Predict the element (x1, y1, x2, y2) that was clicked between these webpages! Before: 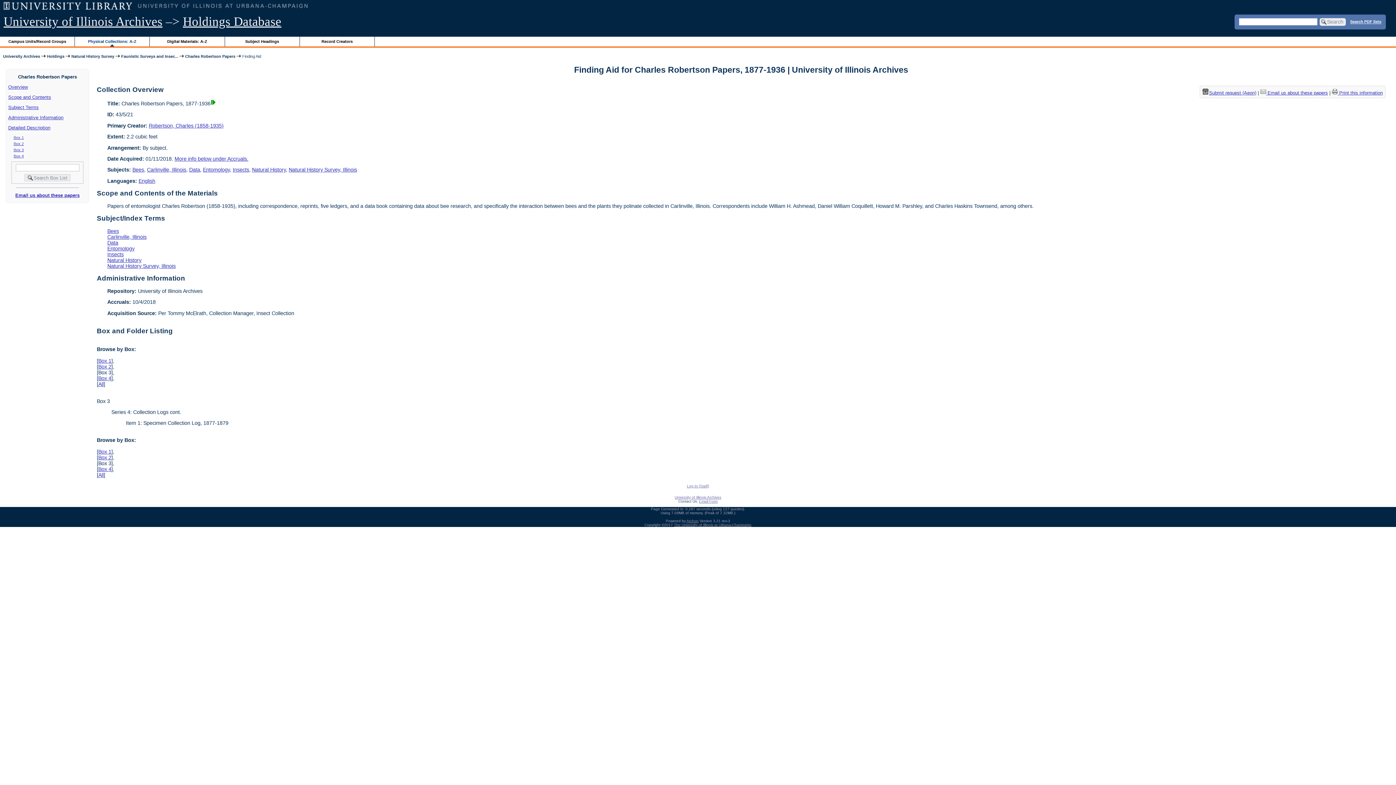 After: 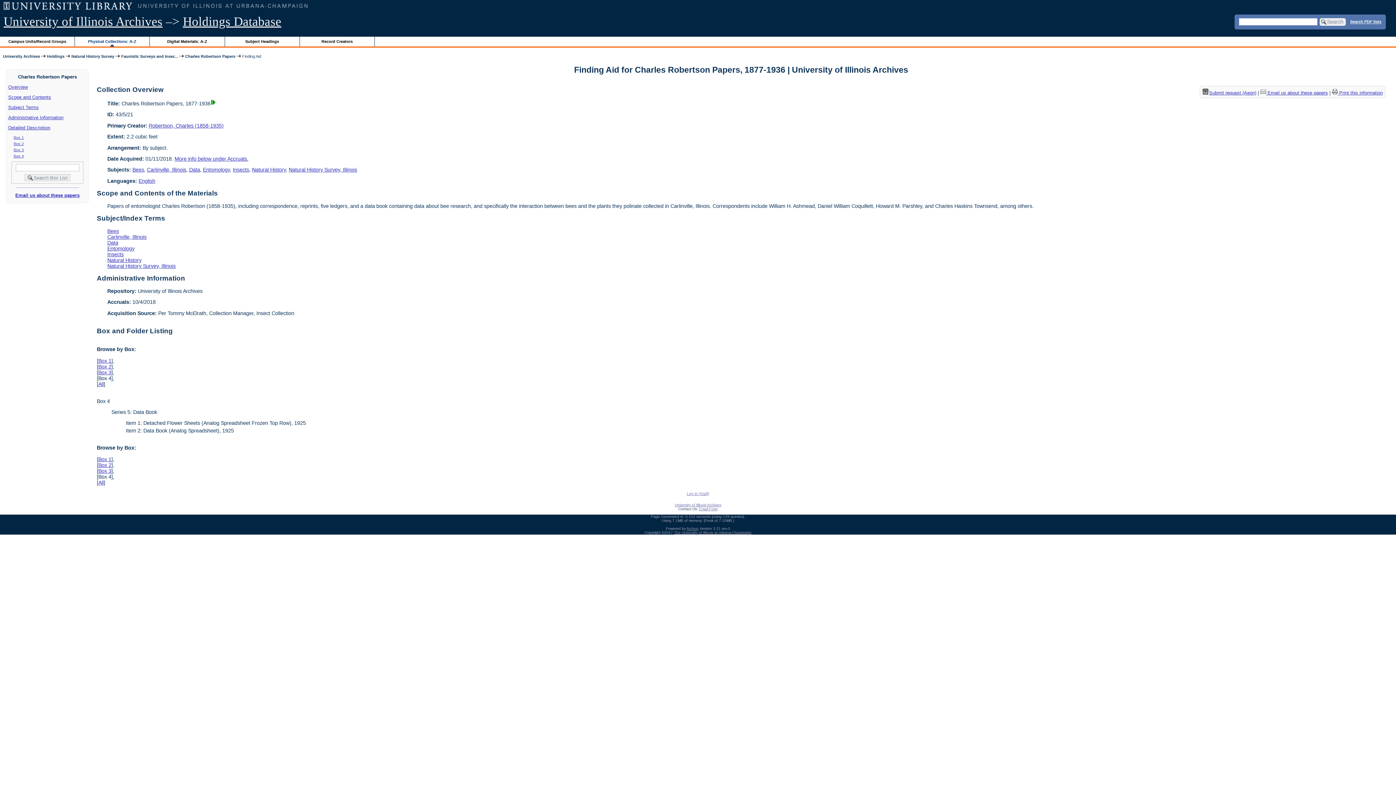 Action: label: Box 4 bbox: (13, 153, 23, 158)